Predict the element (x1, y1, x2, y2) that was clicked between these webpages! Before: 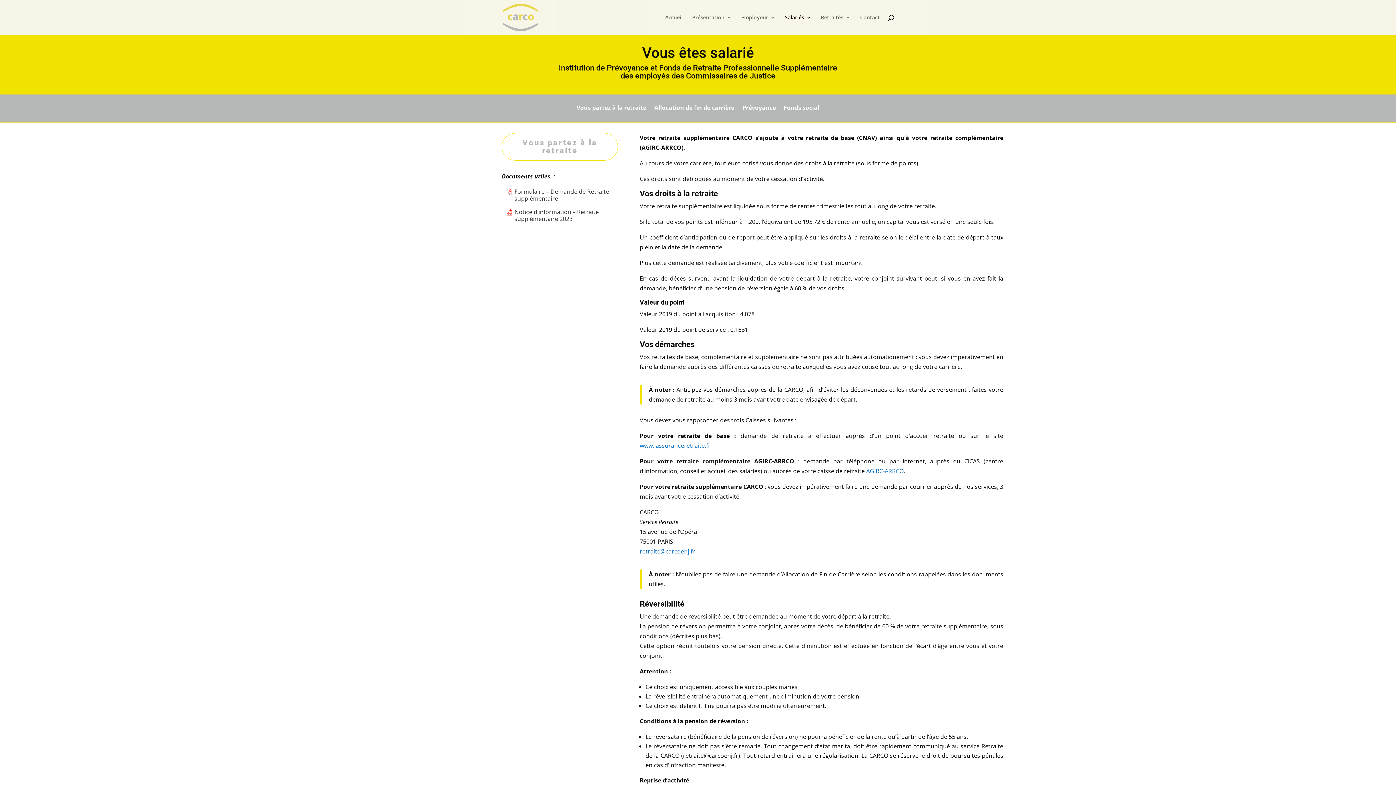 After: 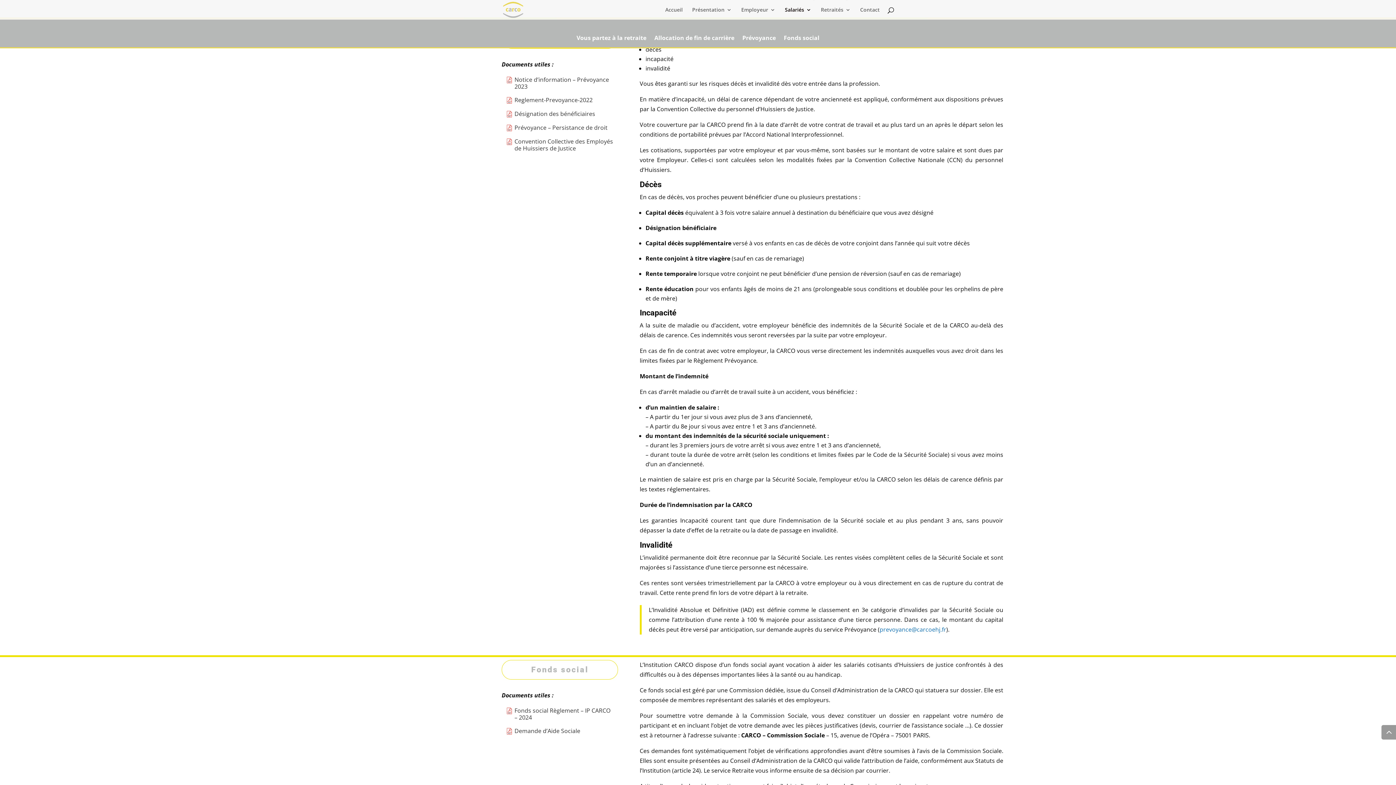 Action: bbox: (742, 94, 776, 110) label: Prévoyance